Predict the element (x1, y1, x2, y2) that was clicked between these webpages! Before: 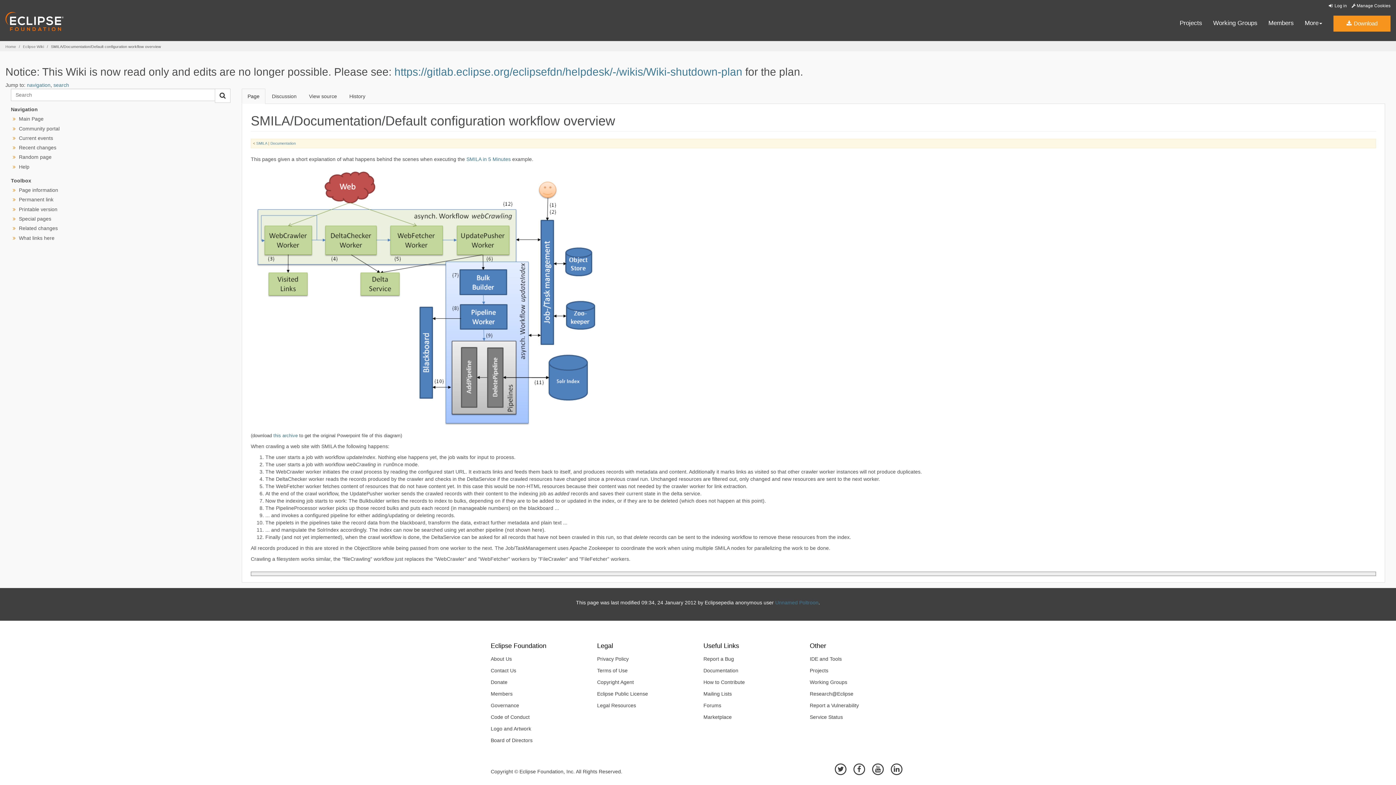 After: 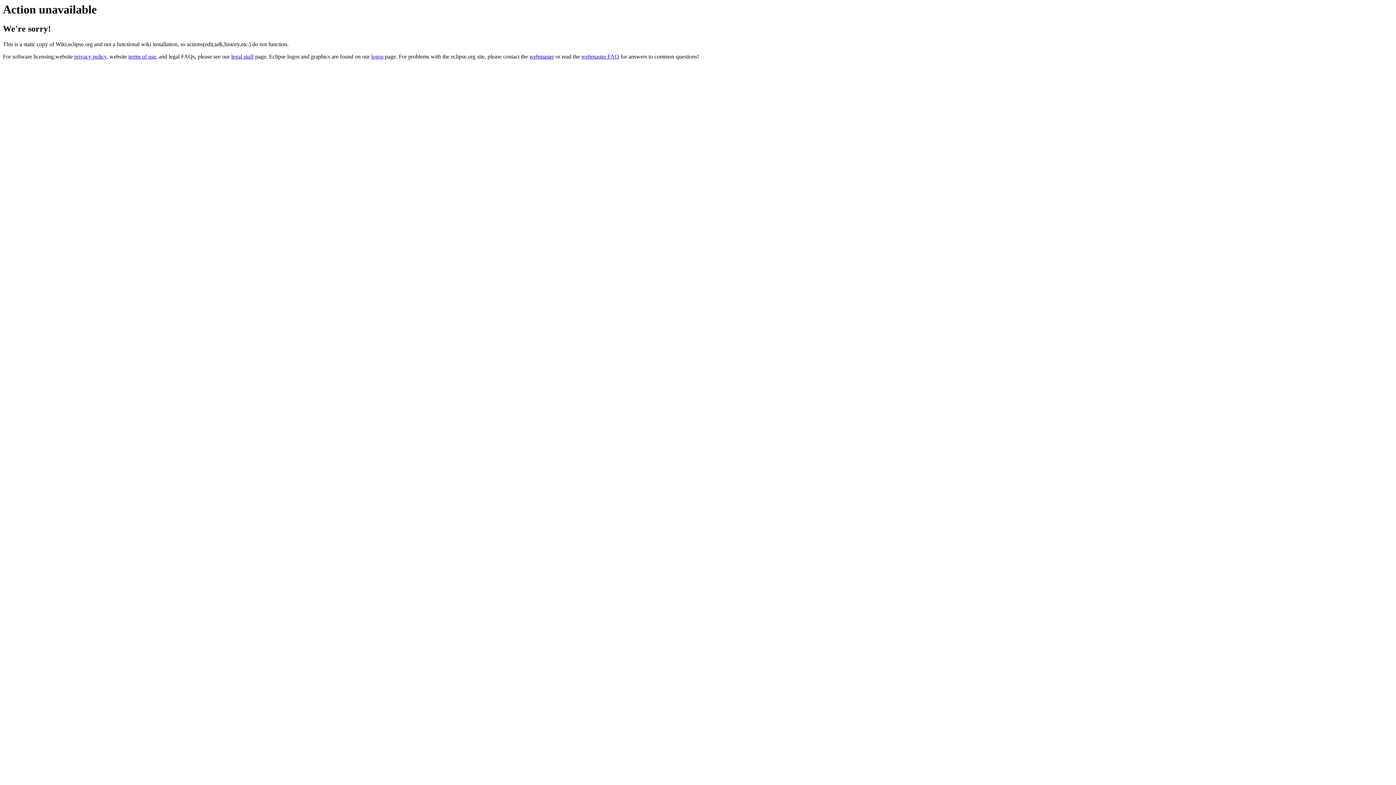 Action: bbox: (266, 88, 302, 104) label: Discussion